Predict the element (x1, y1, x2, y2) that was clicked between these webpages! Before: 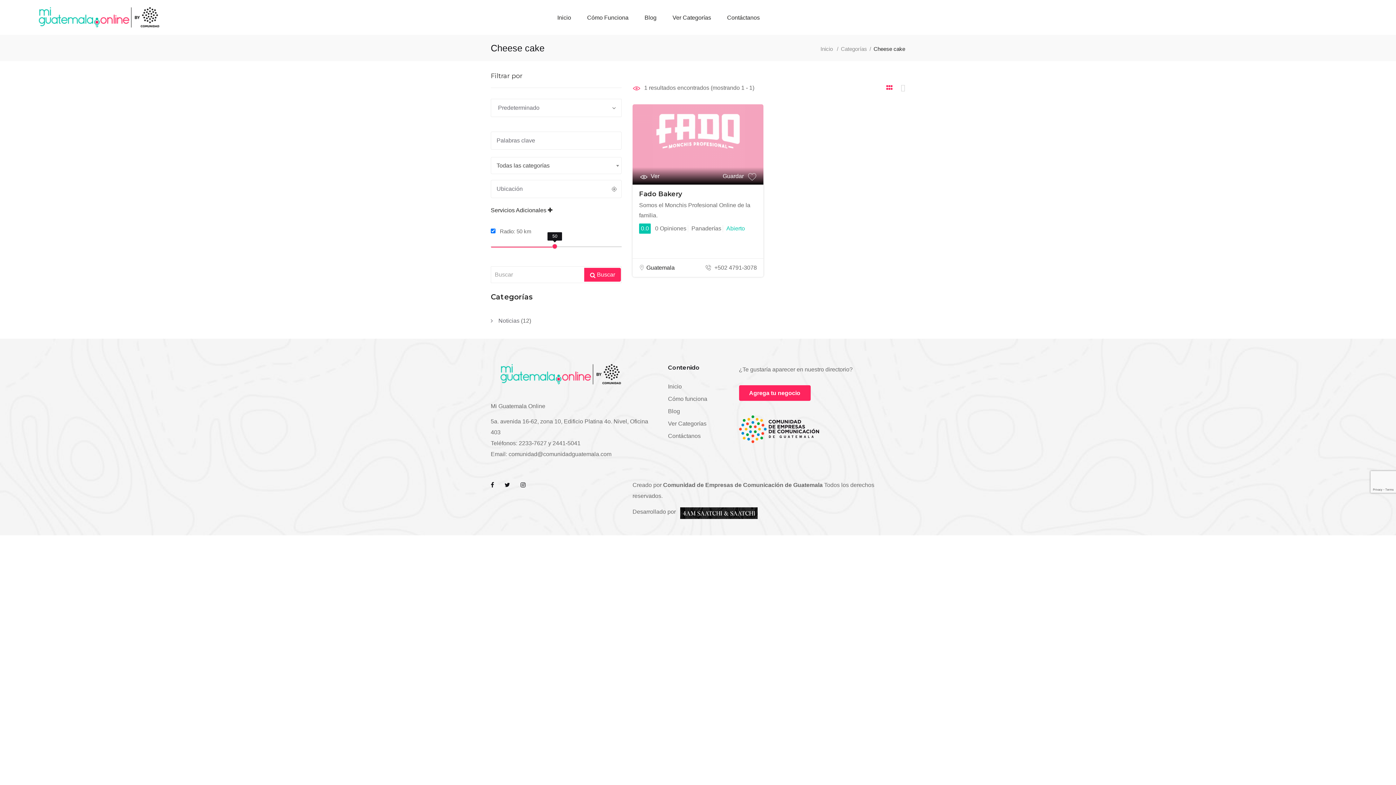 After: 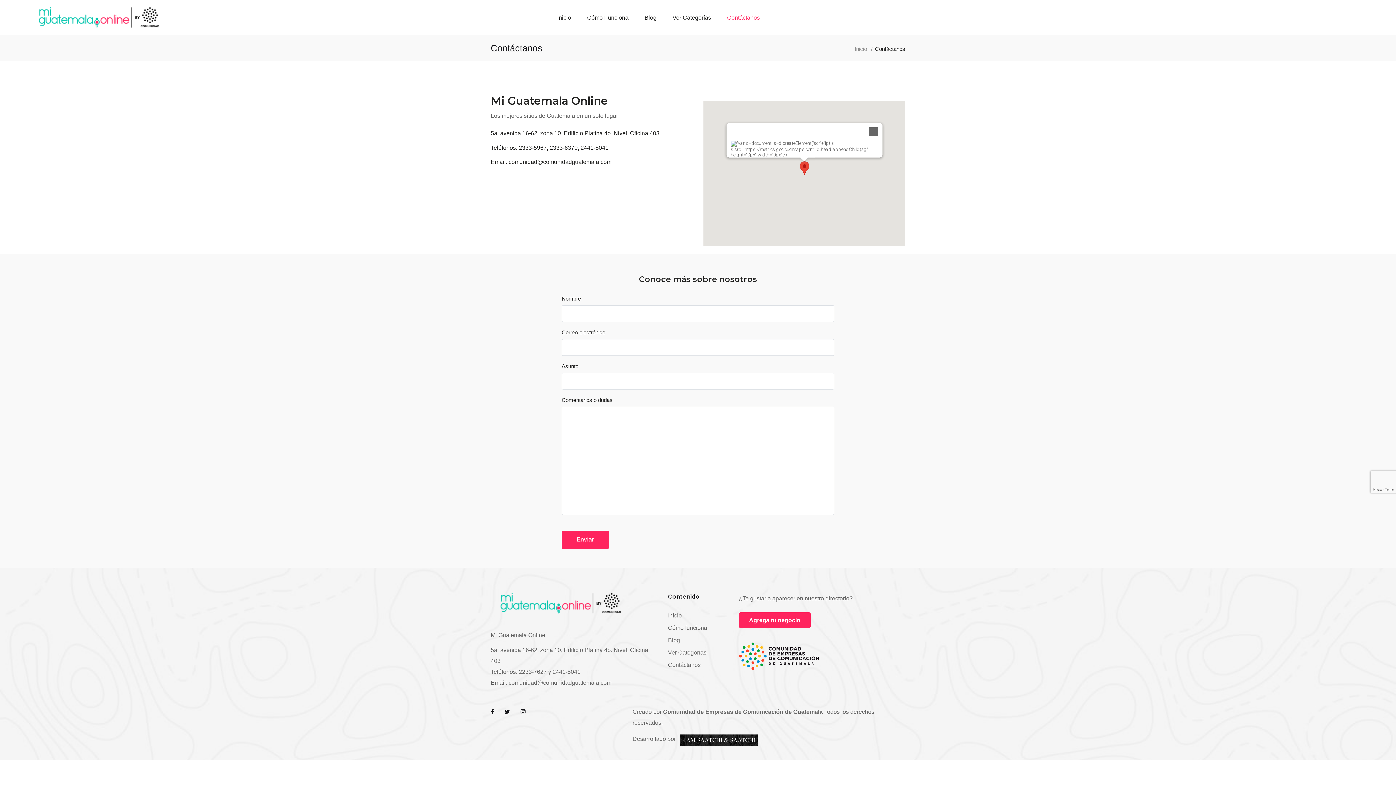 Action: bbox: (668, 430, 700, 442) label: Contáctanos